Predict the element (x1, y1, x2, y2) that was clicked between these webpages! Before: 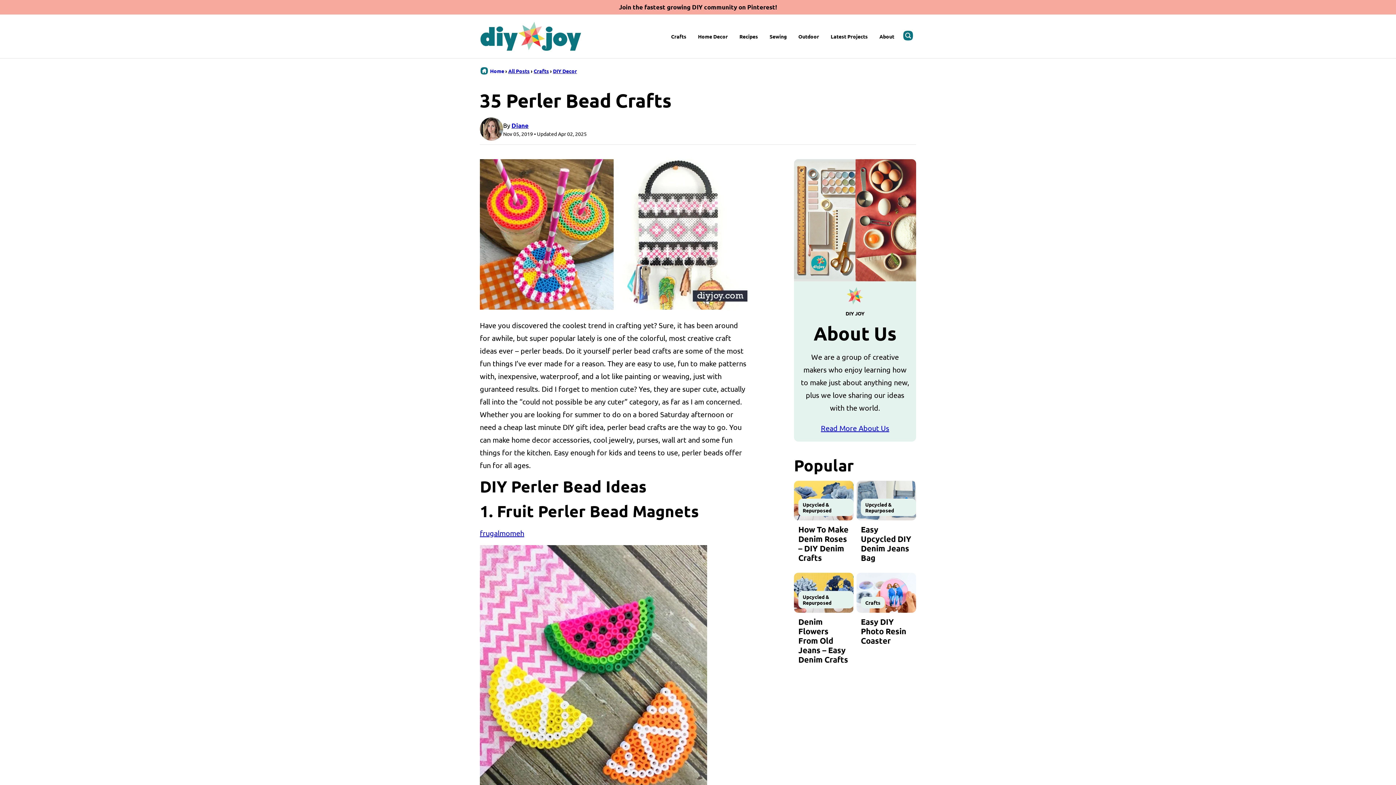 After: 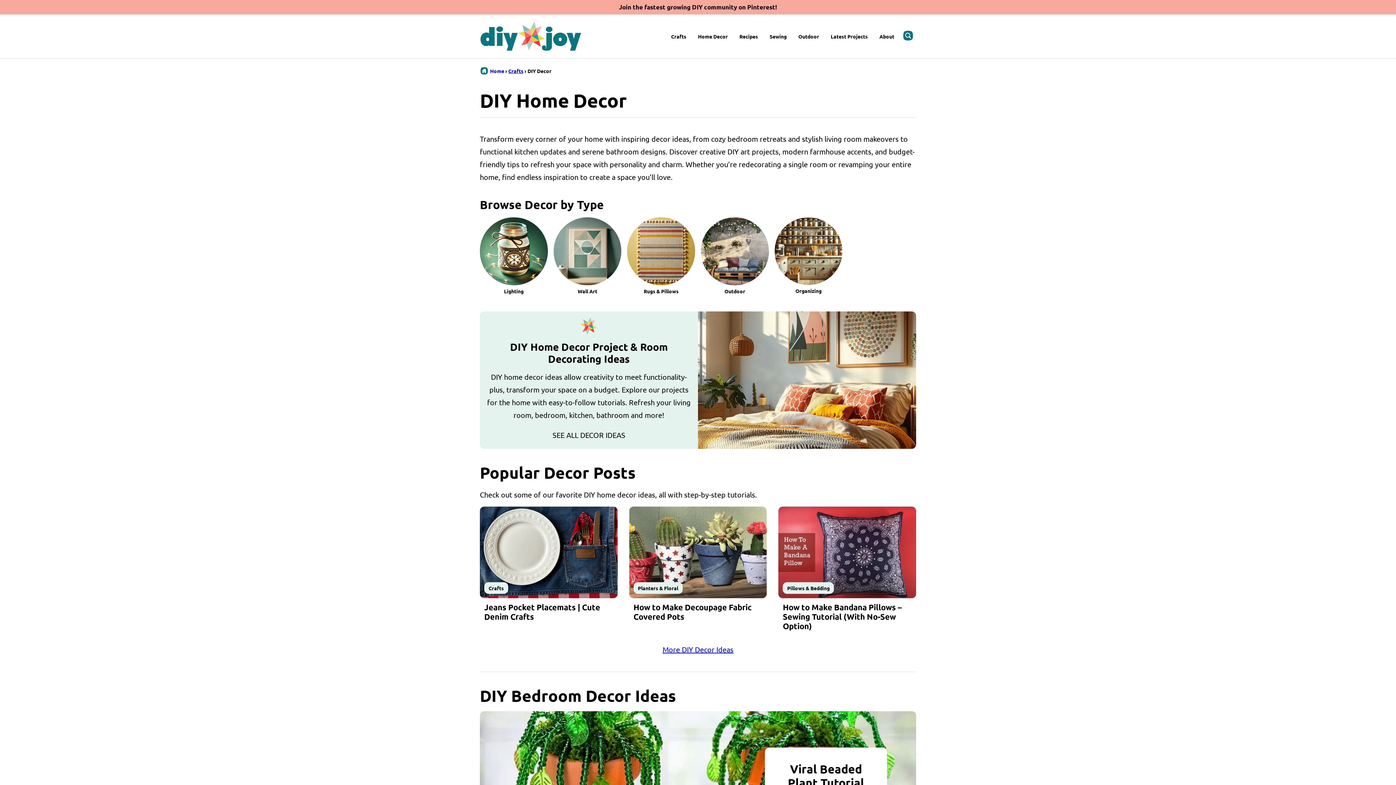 Action: label: DIY Decor bbox: (553, 67, 577, 74)